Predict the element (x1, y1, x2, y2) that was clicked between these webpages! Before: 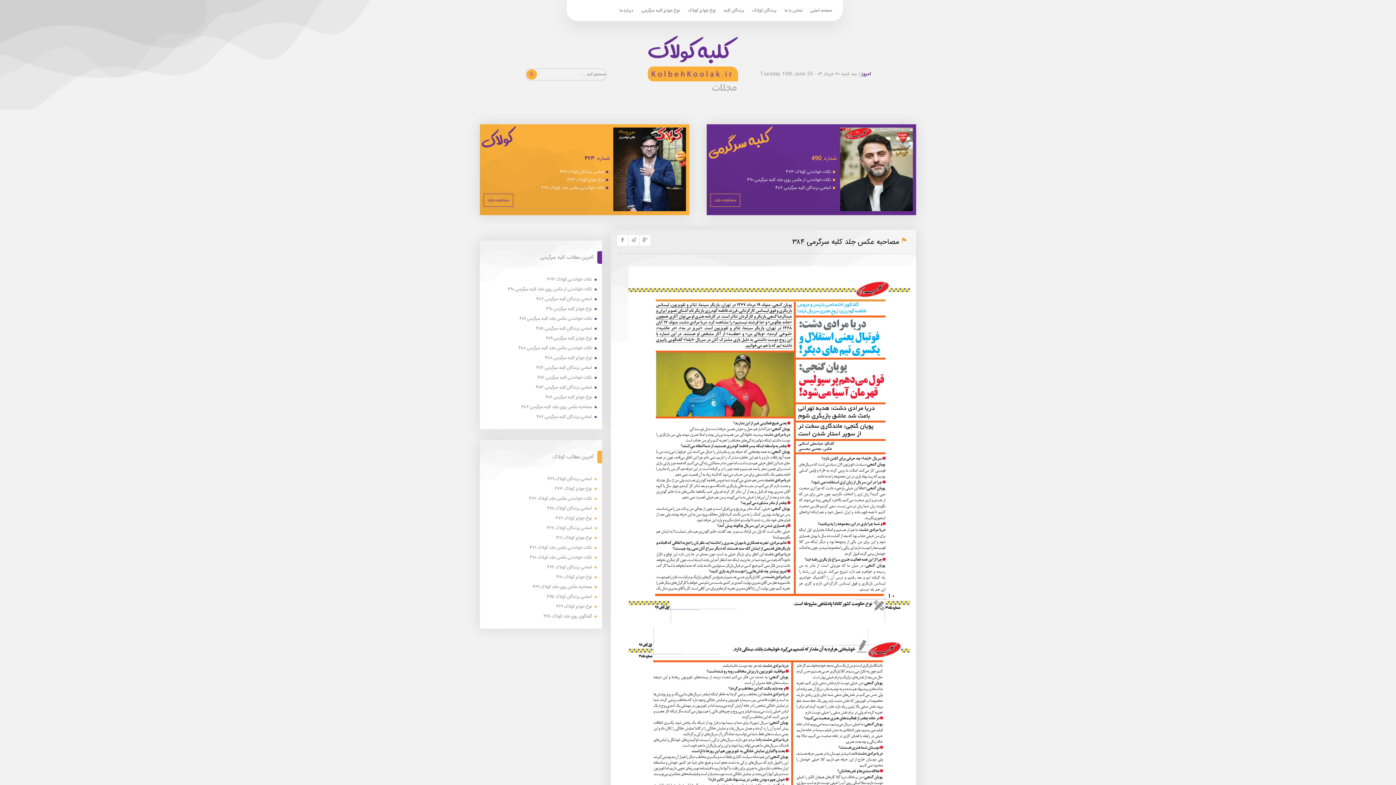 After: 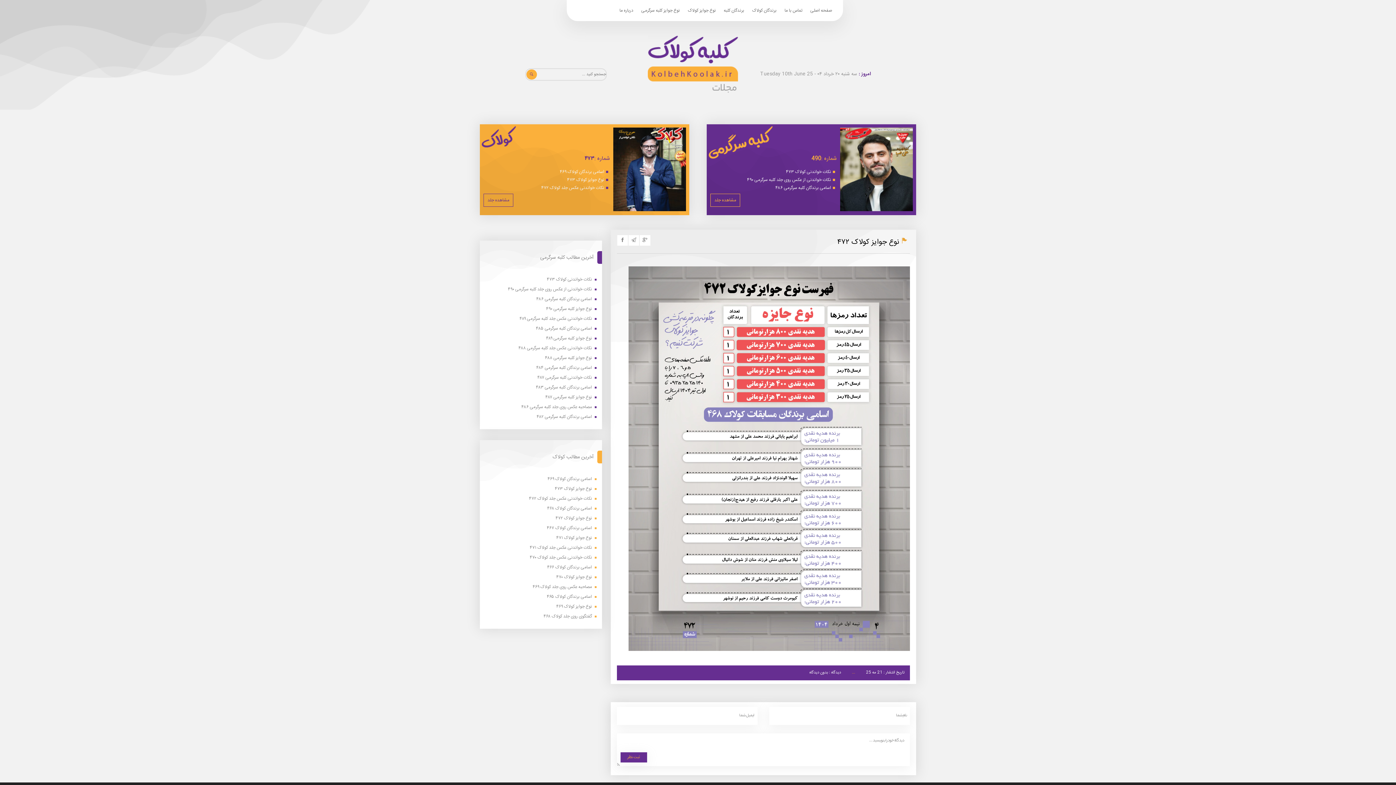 Action: label: نوع جوایز کولاک ۴۷۲ bbox: (482, 516, 599, 521)